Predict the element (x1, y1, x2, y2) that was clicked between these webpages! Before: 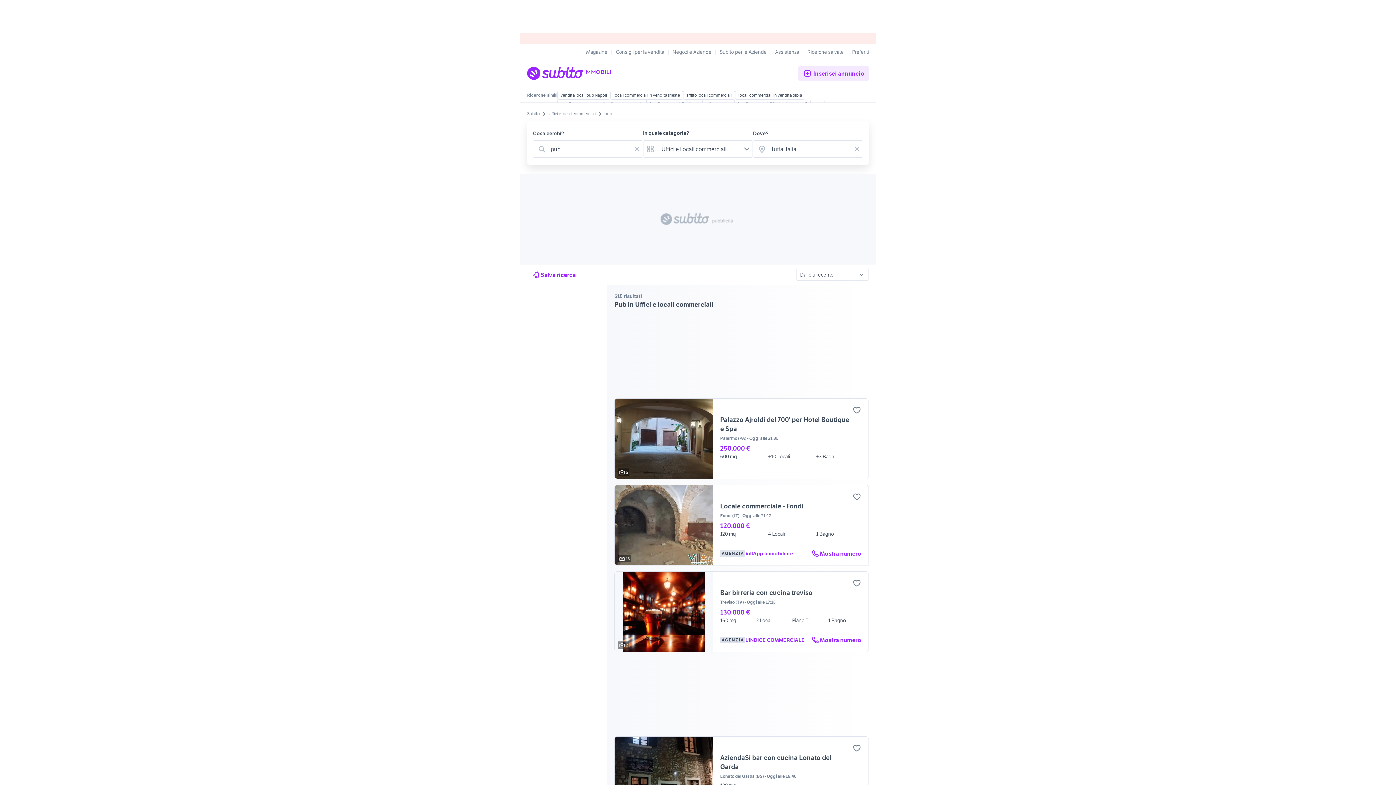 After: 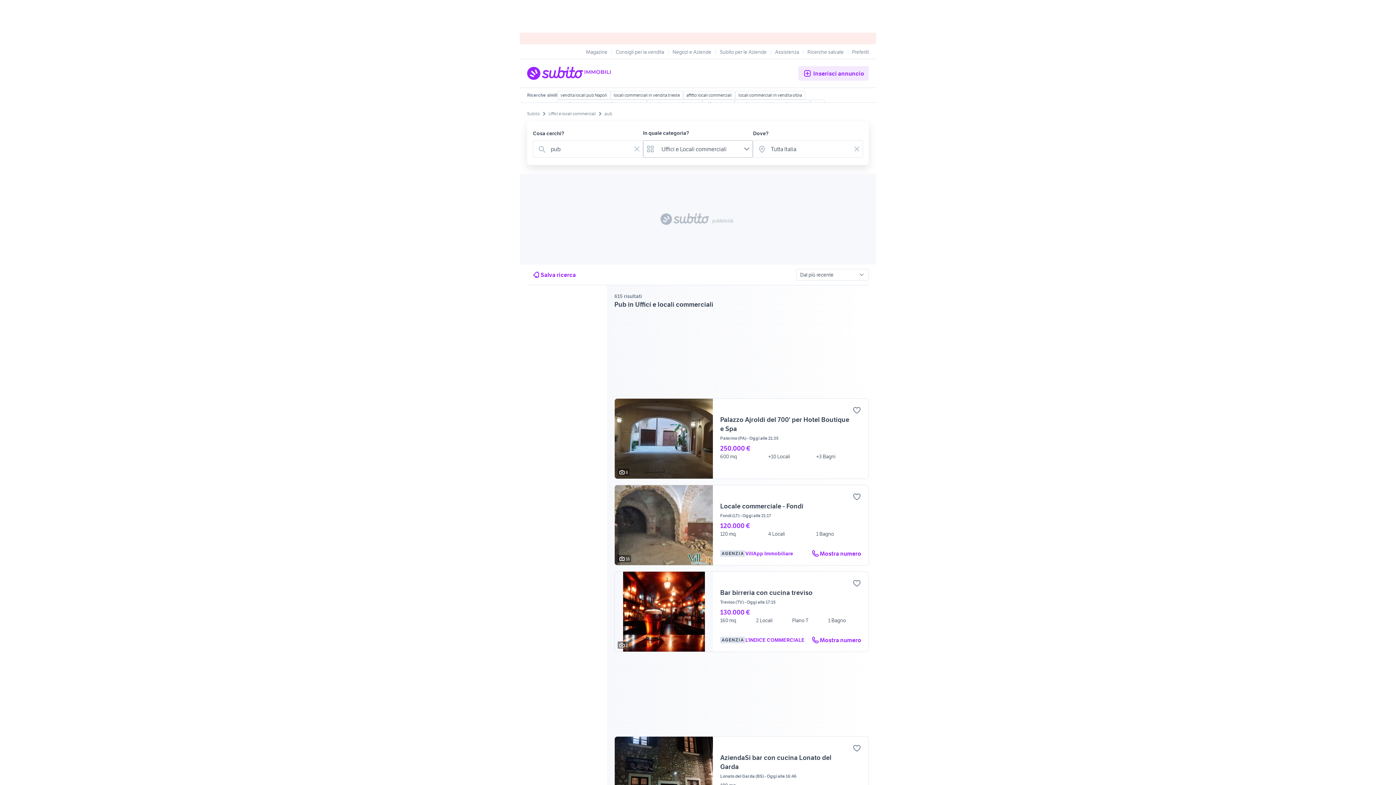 Action: bbox: (643, 140, 753, 157) label: Uffici e Locali commerciali